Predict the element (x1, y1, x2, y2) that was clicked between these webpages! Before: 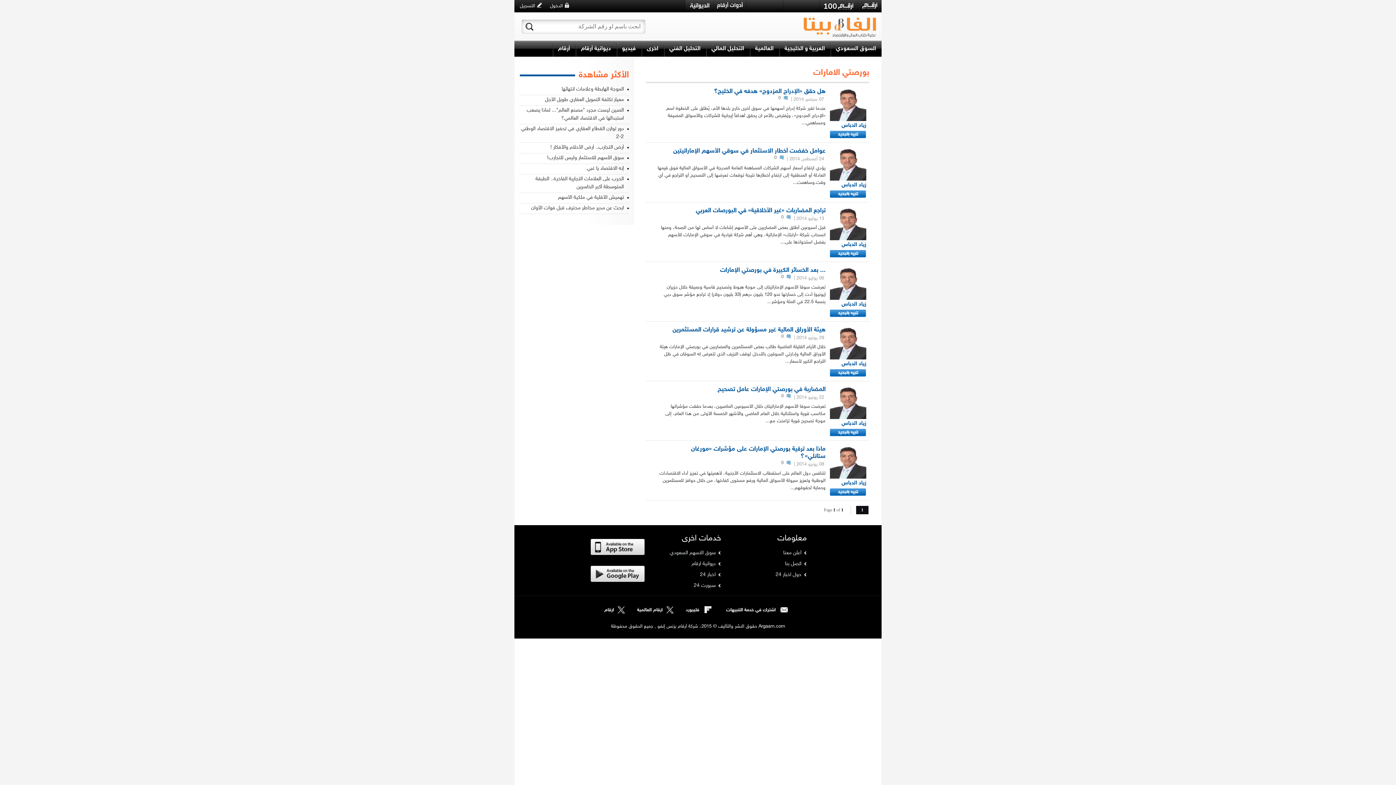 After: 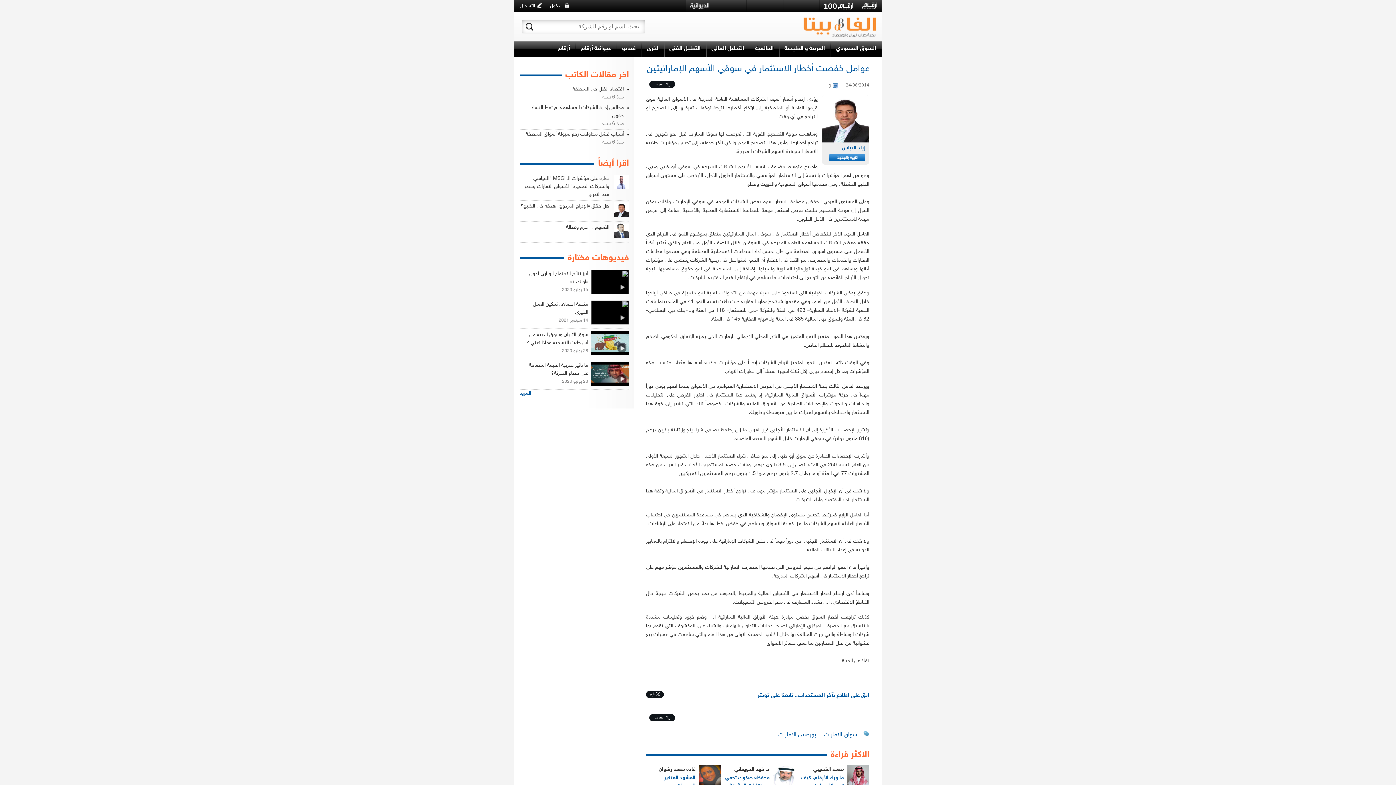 Action: bbox: (830, 145, 866, 180)